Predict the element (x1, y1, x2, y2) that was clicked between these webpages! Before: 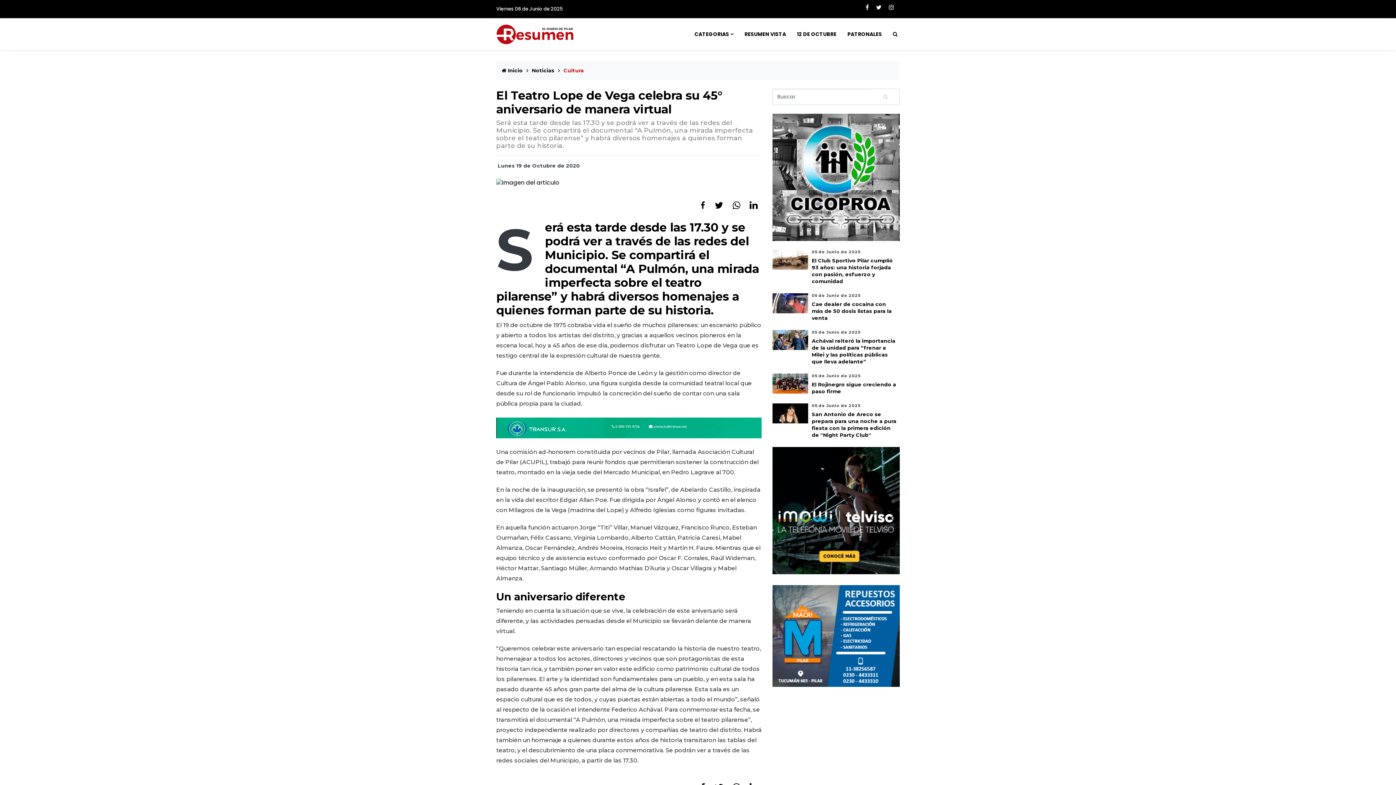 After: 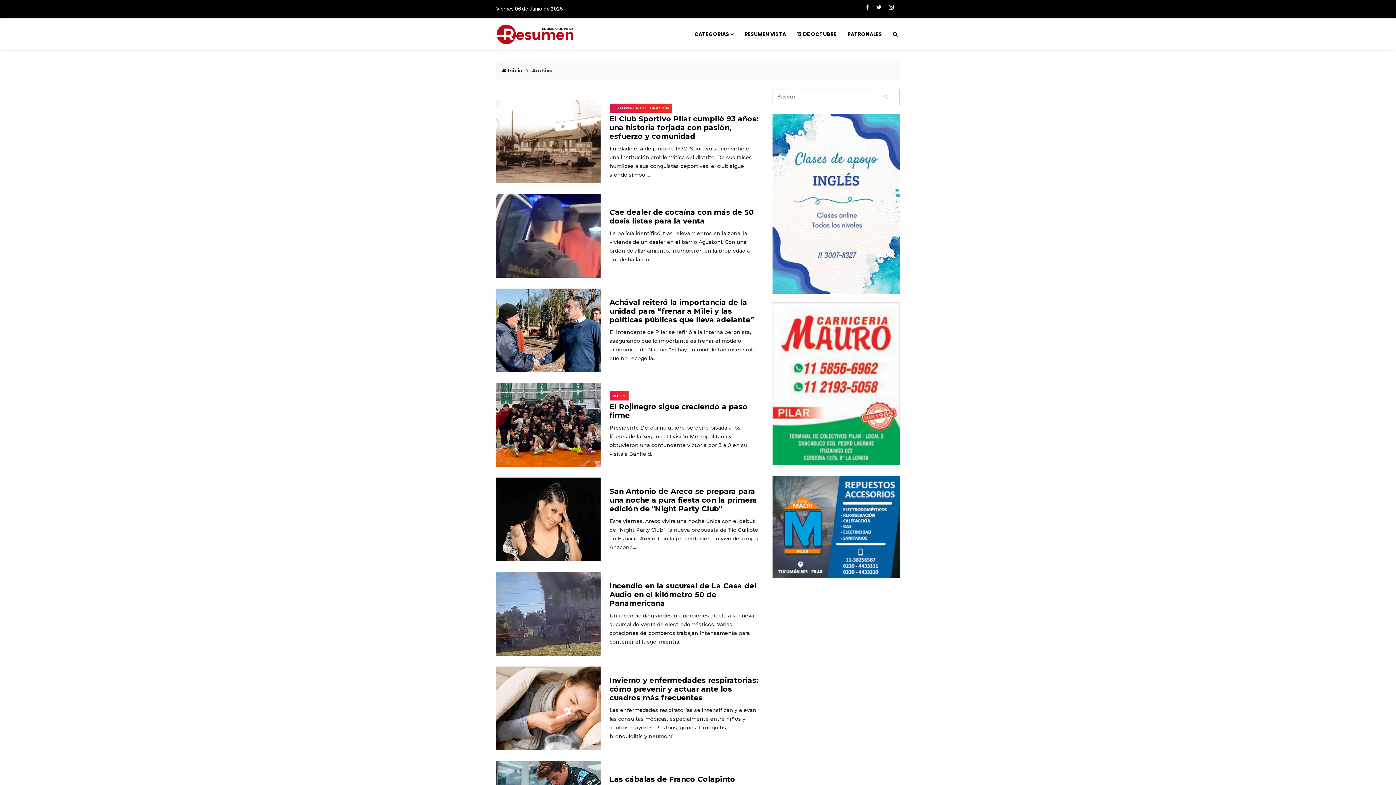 Action: bbox: (532, 67, 554, 73) label: Noticias